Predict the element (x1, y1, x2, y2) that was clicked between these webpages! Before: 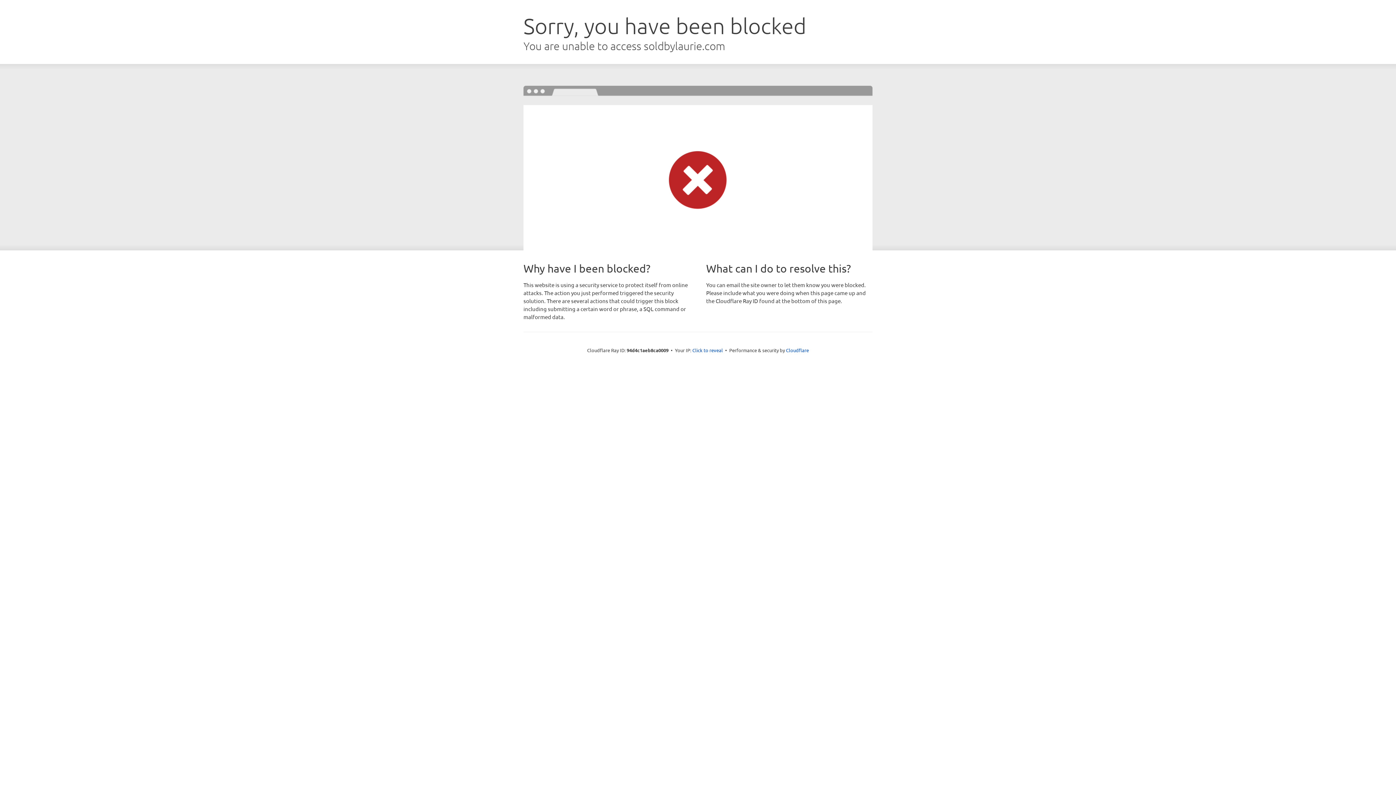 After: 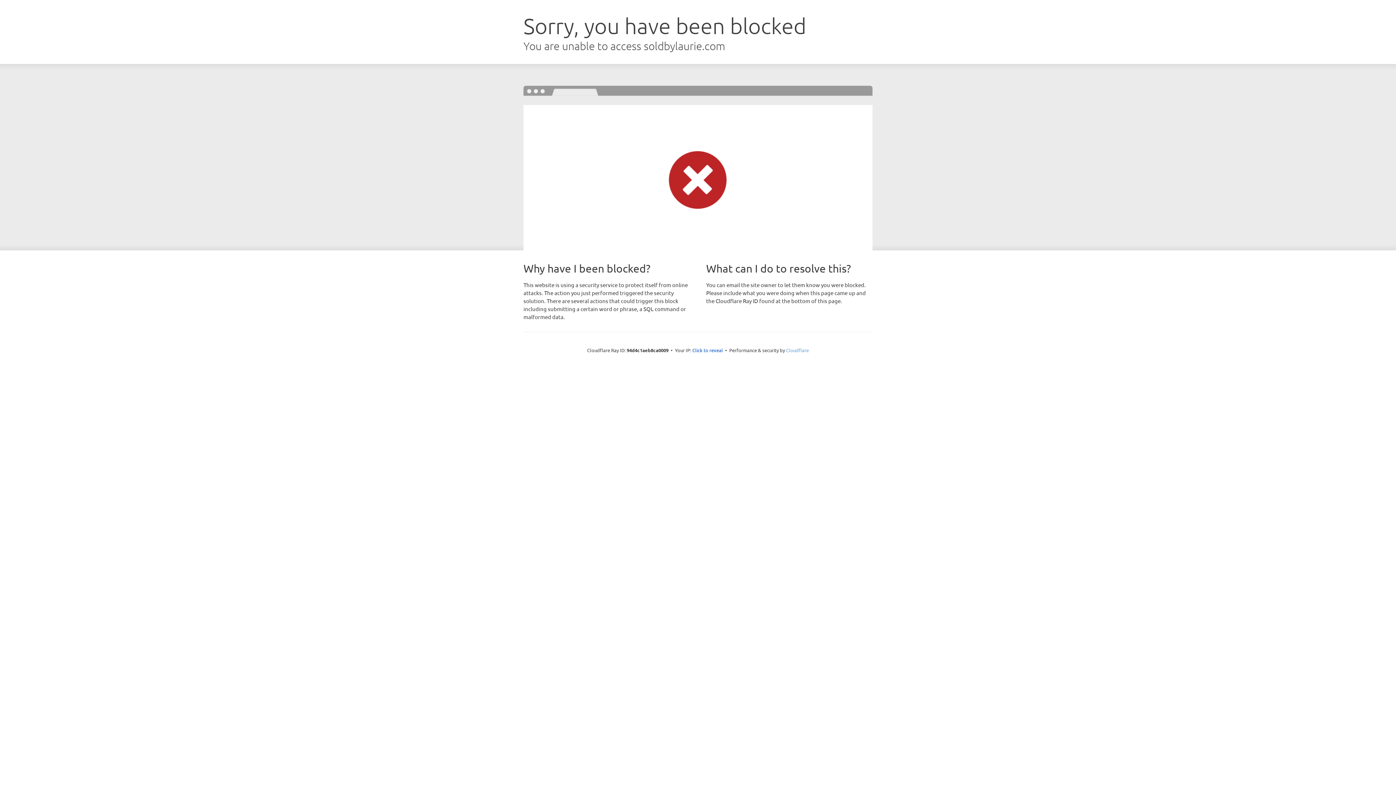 Action: label: Cloudflare bbox: (786, 347, 809, 353)